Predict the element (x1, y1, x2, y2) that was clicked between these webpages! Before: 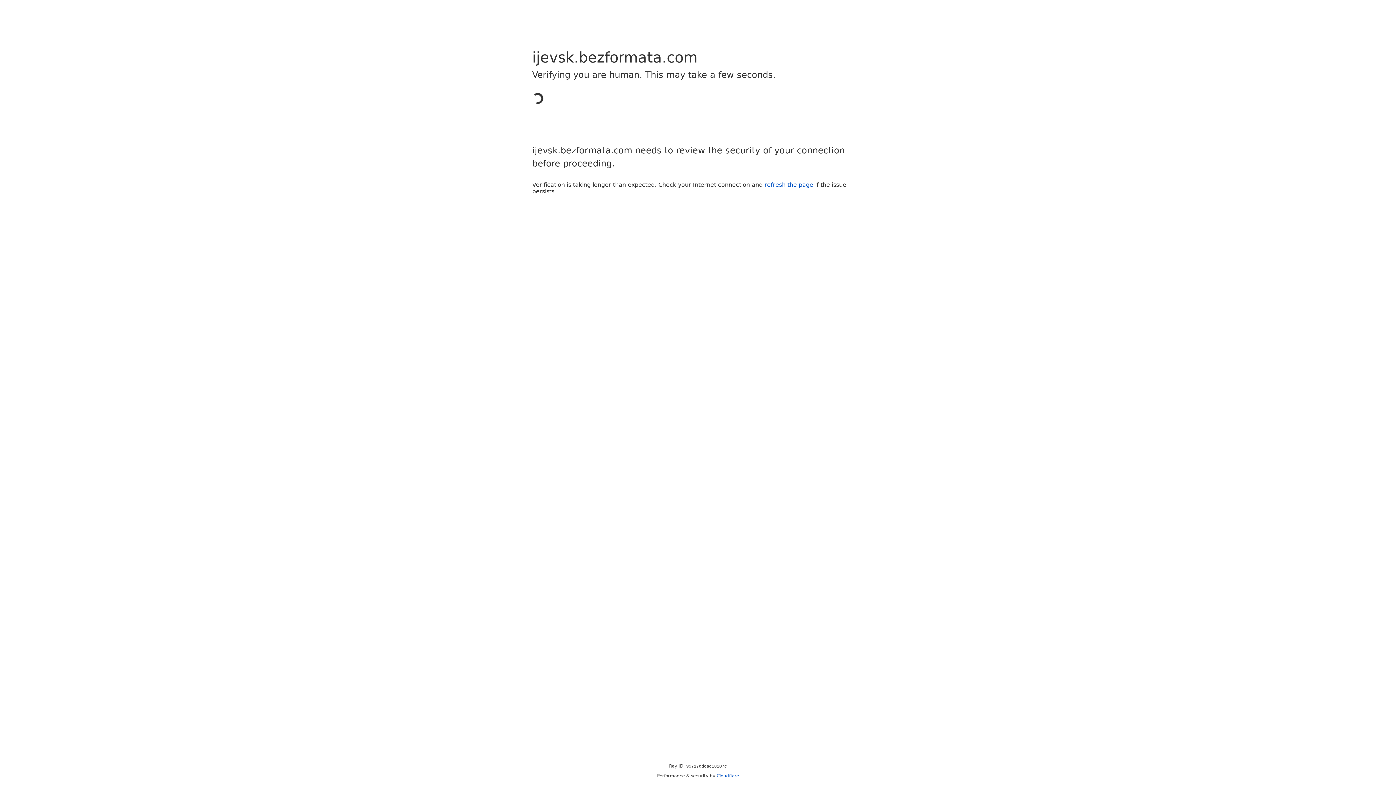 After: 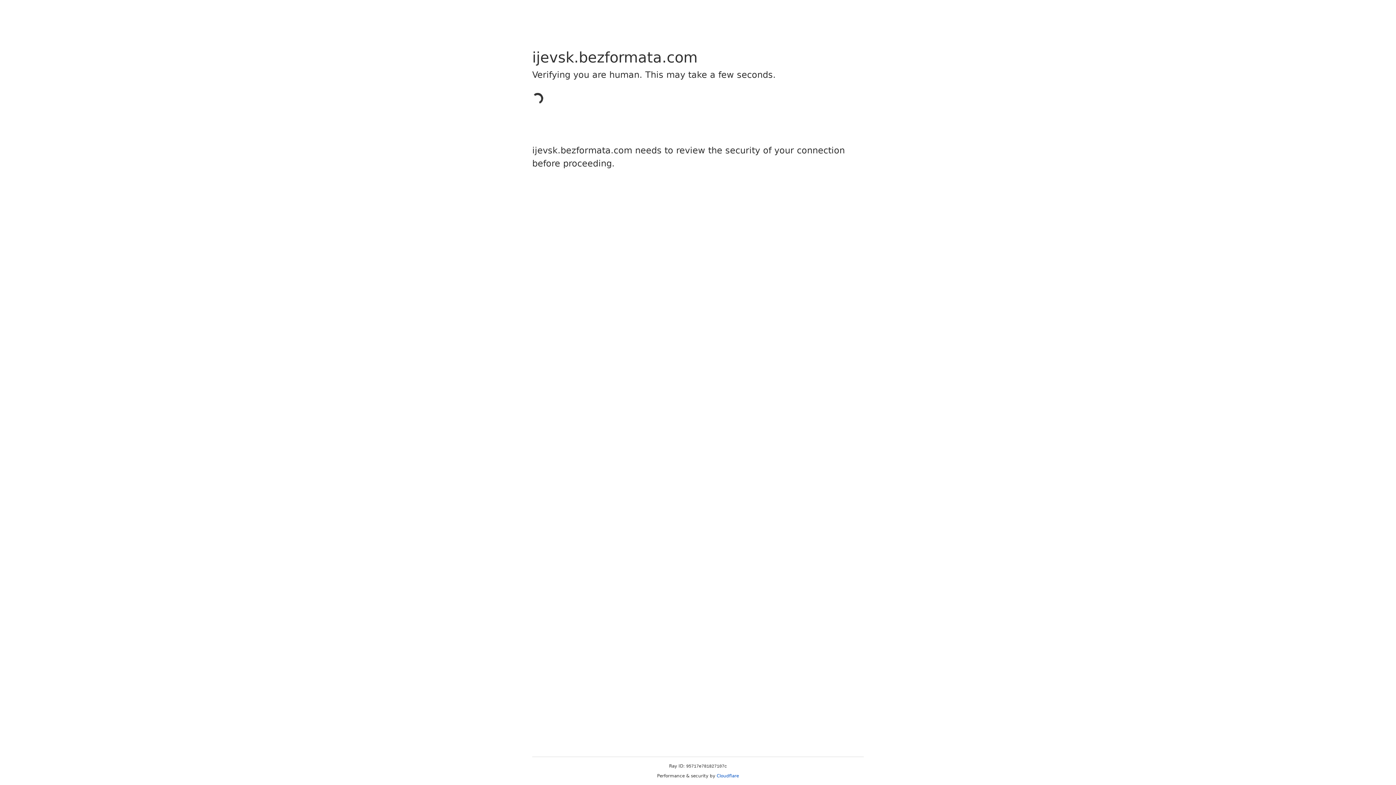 Action: label: Cloudflare bbox: (716, 773, 739, 778)